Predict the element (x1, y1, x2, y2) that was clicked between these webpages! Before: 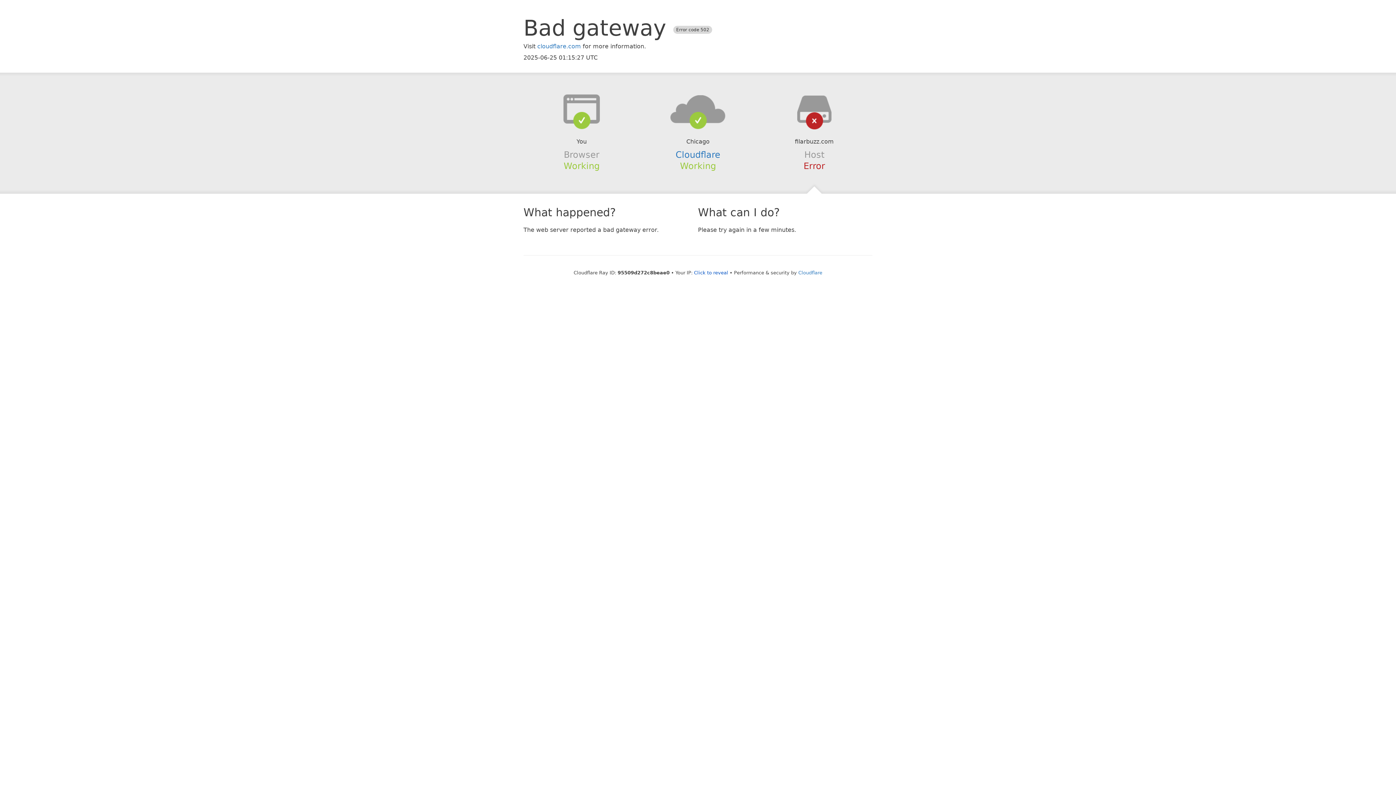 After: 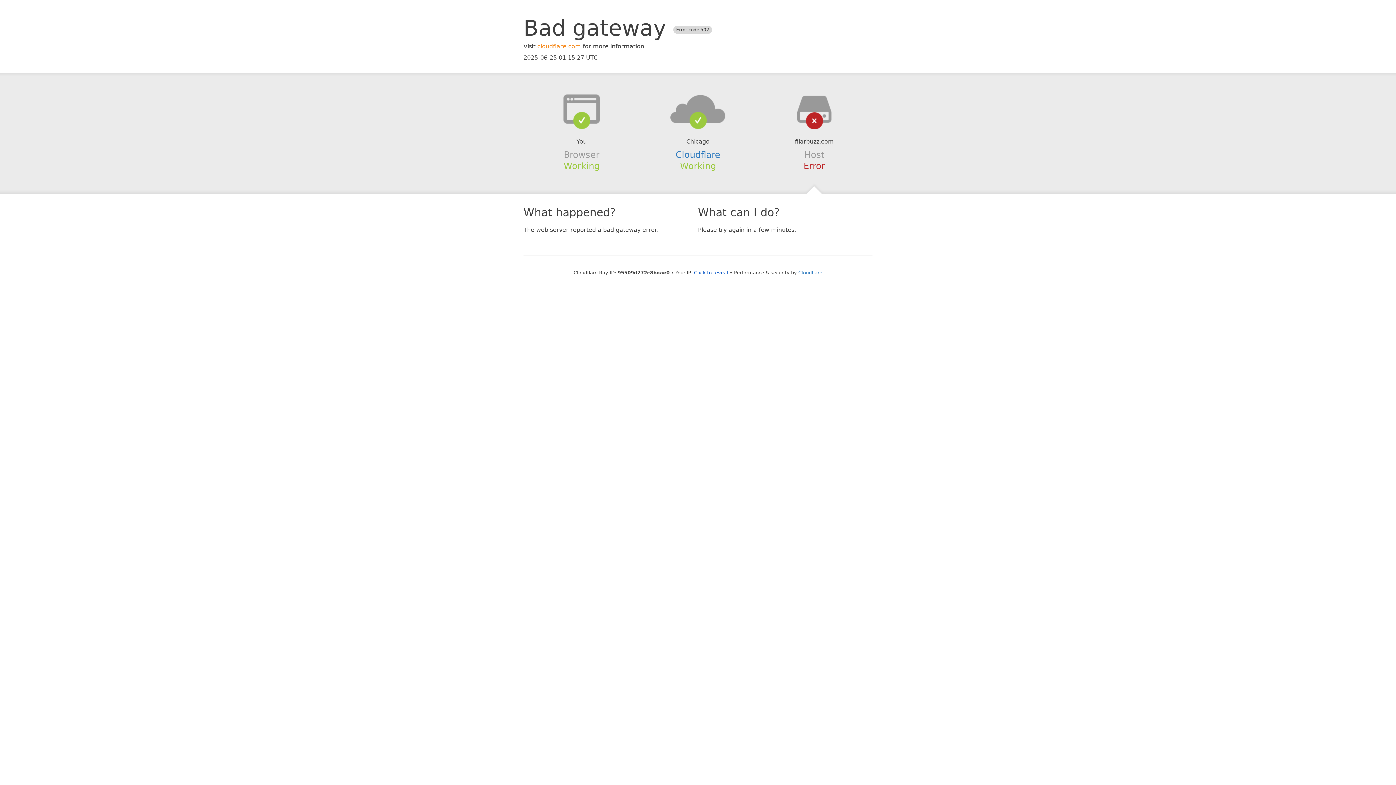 Action: bbox: (537, 42, 581, 49) label: cloudflare.com